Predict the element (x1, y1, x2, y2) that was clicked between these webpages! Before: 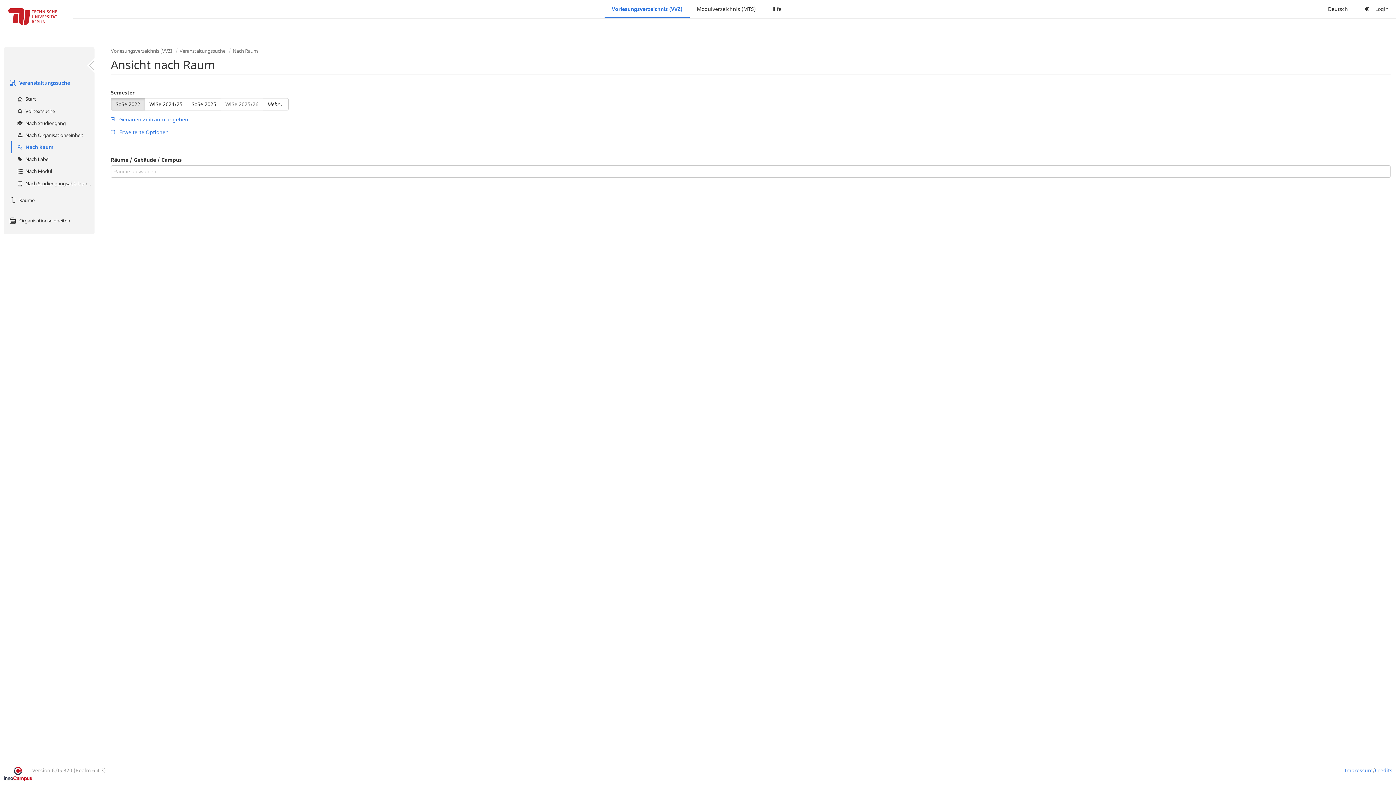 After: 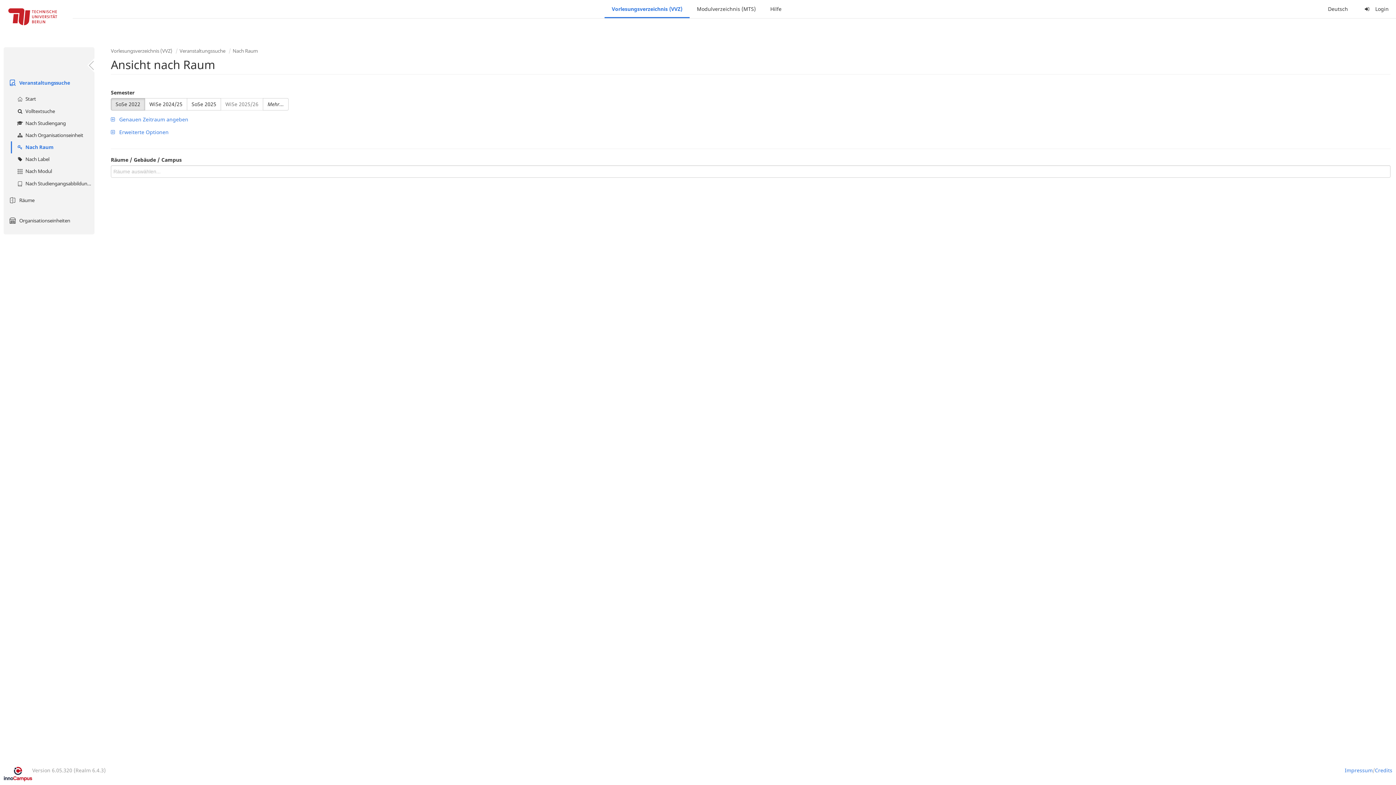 Action: bbox: (3, 767, 32, 781)